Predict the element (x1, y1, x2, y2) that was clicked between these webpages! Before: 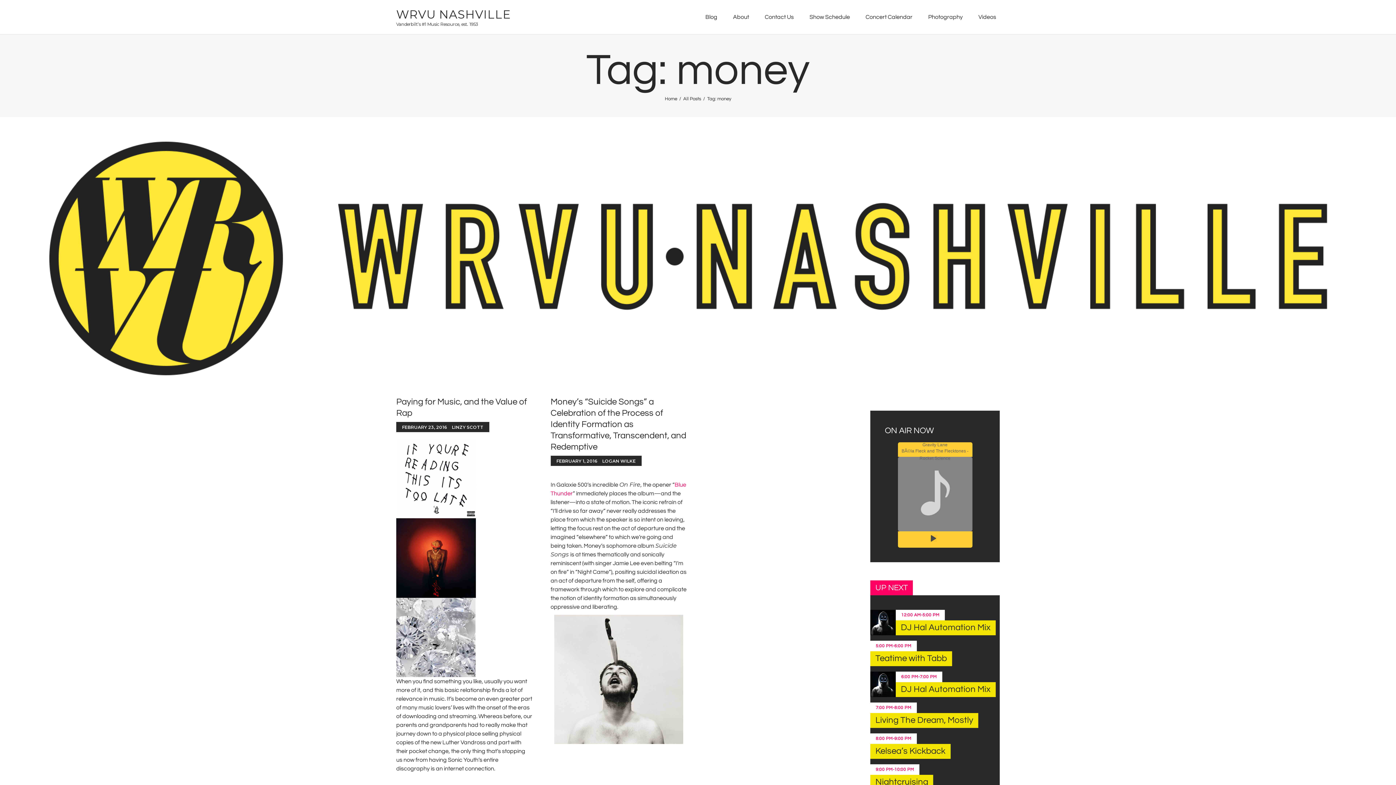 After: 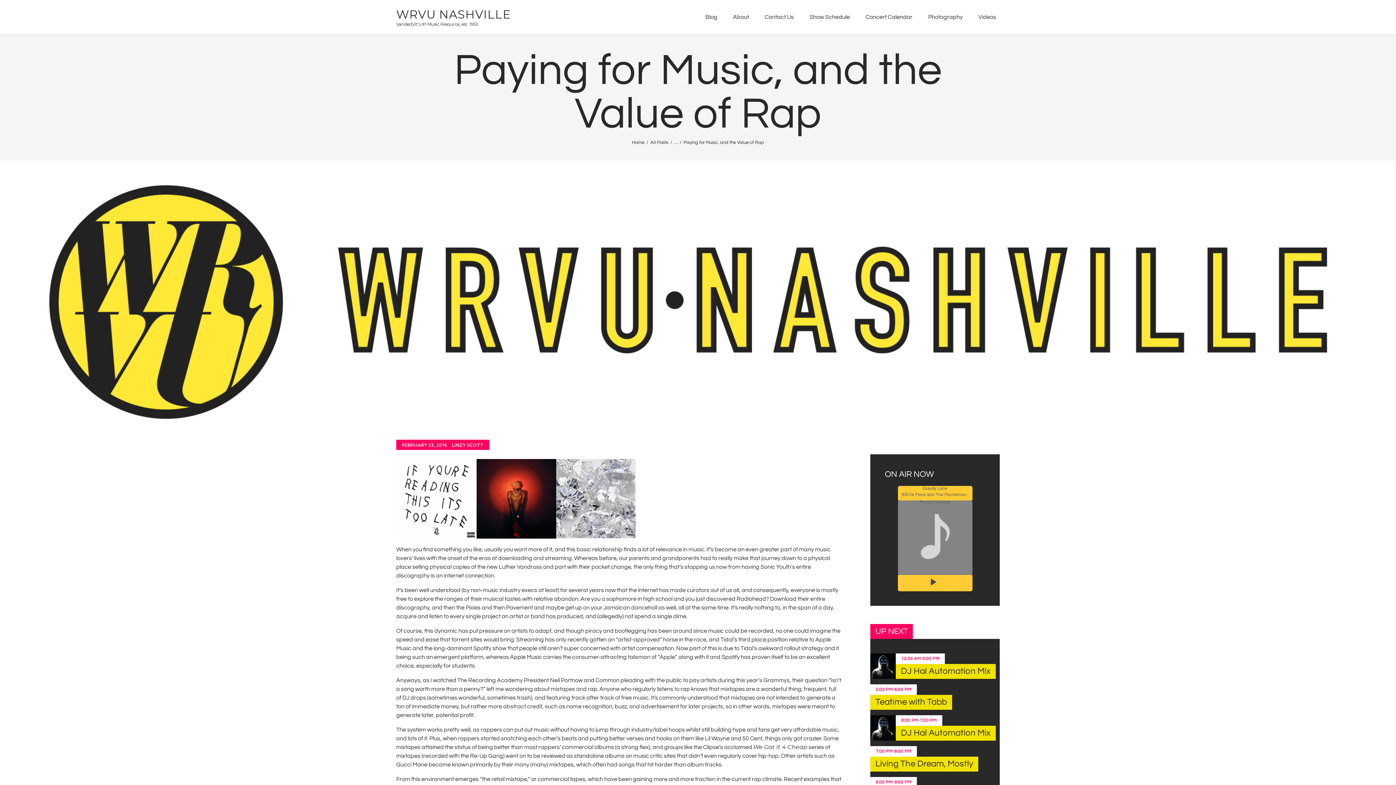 Action: label: Paying for Music, and the Value of Rap bbox: (396, 396, 532, 418)